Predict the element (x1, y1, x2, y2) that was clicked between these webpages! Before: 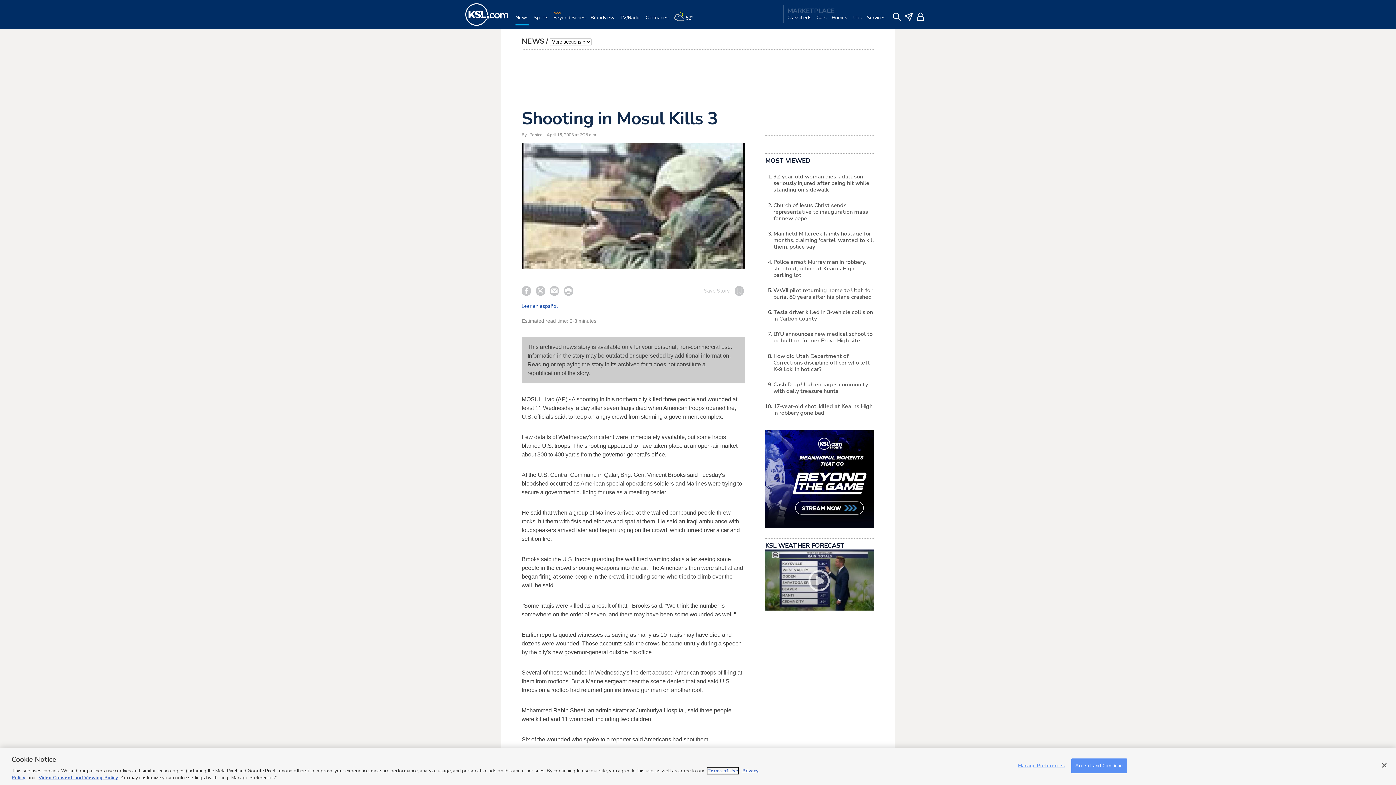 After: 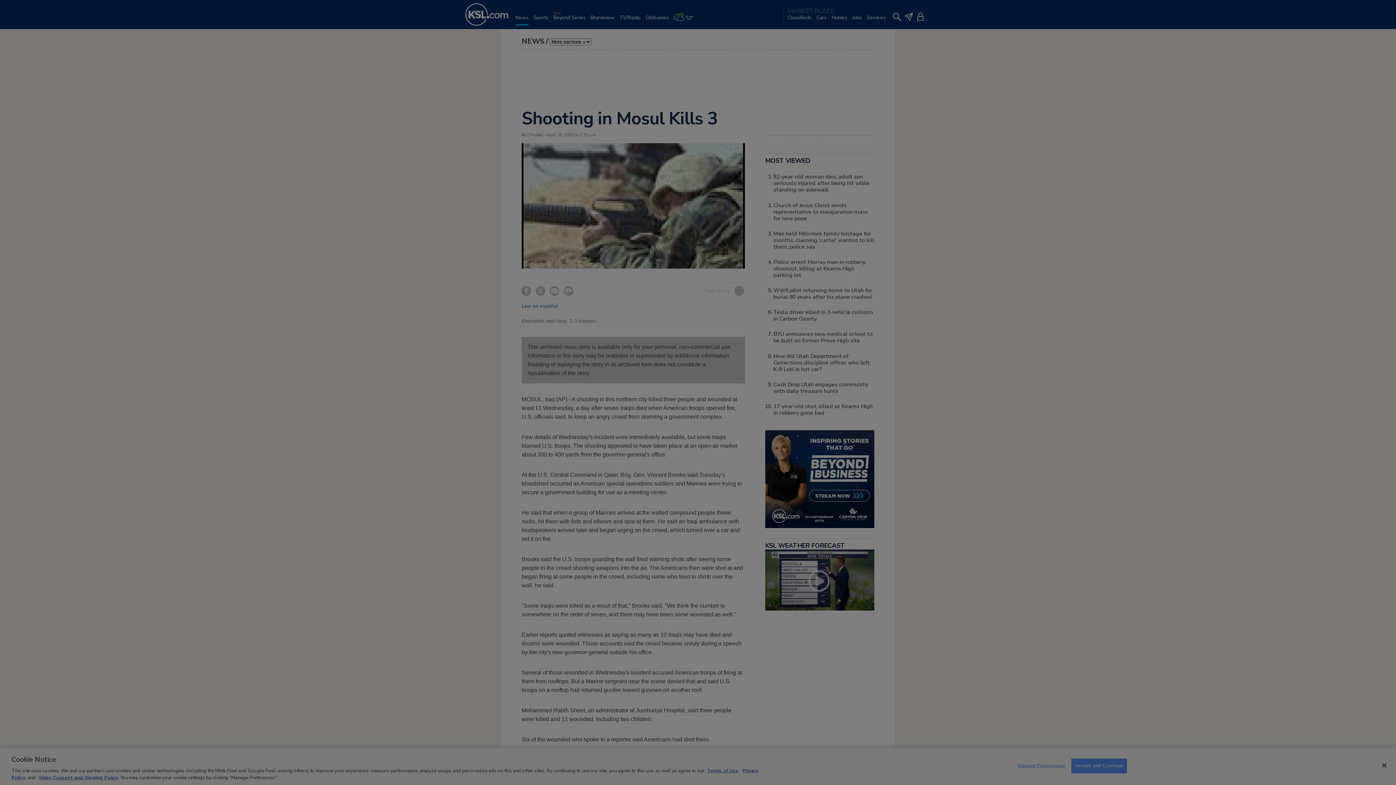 Action: bbox: (1018, 759, 1065, 773) label: Manage Preferences